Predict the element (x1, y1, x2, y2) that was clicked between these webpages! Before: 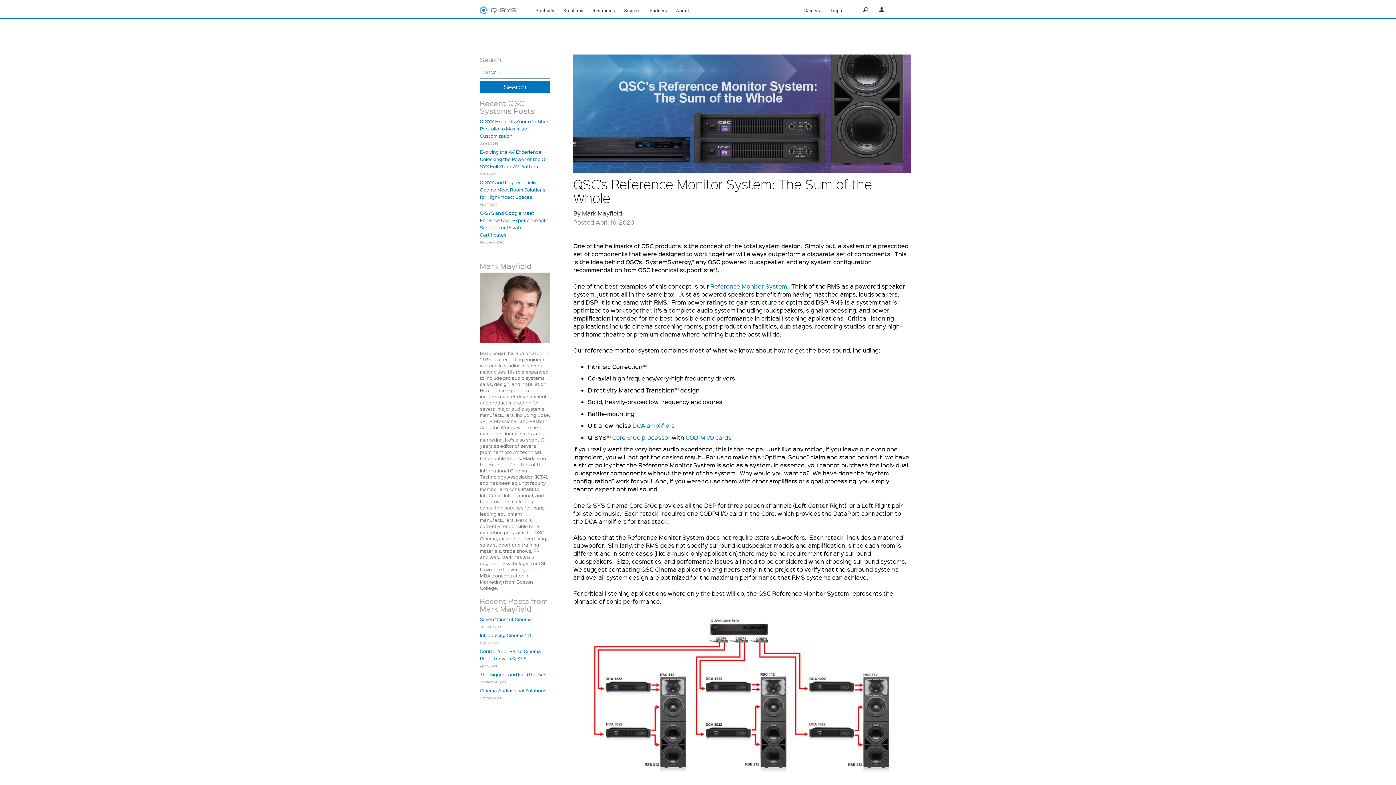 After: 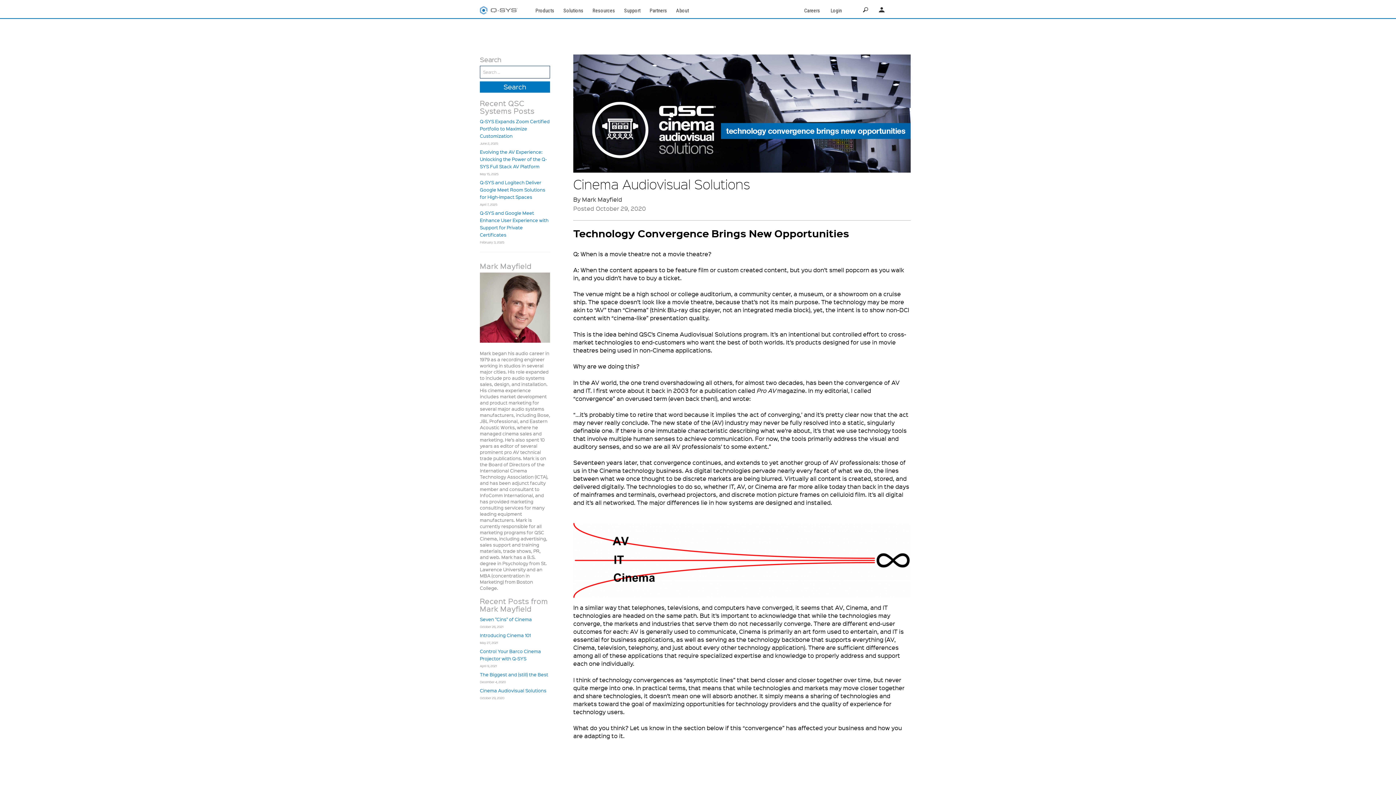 Action: label: Cinema Audiovisual Solutions bbox: (480, 687, 546, 693)